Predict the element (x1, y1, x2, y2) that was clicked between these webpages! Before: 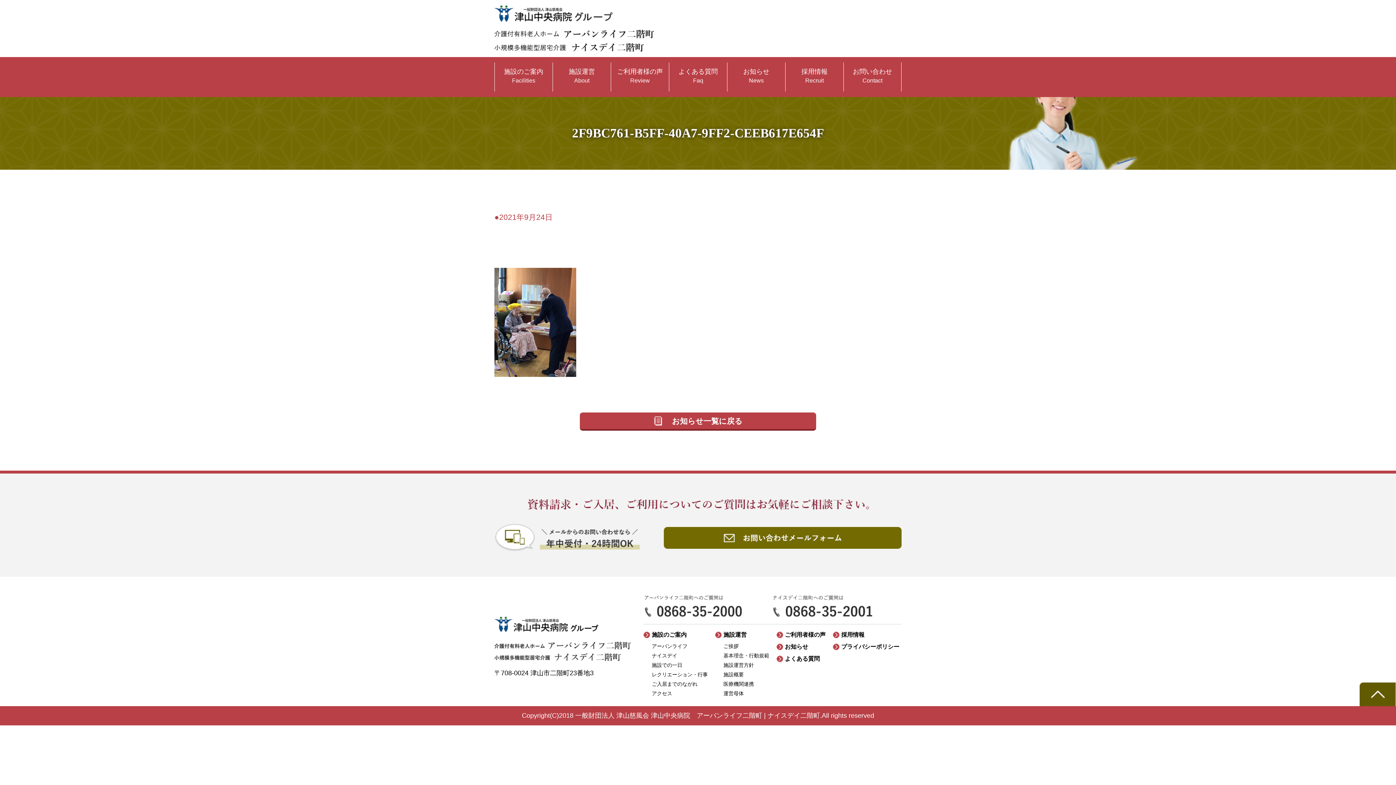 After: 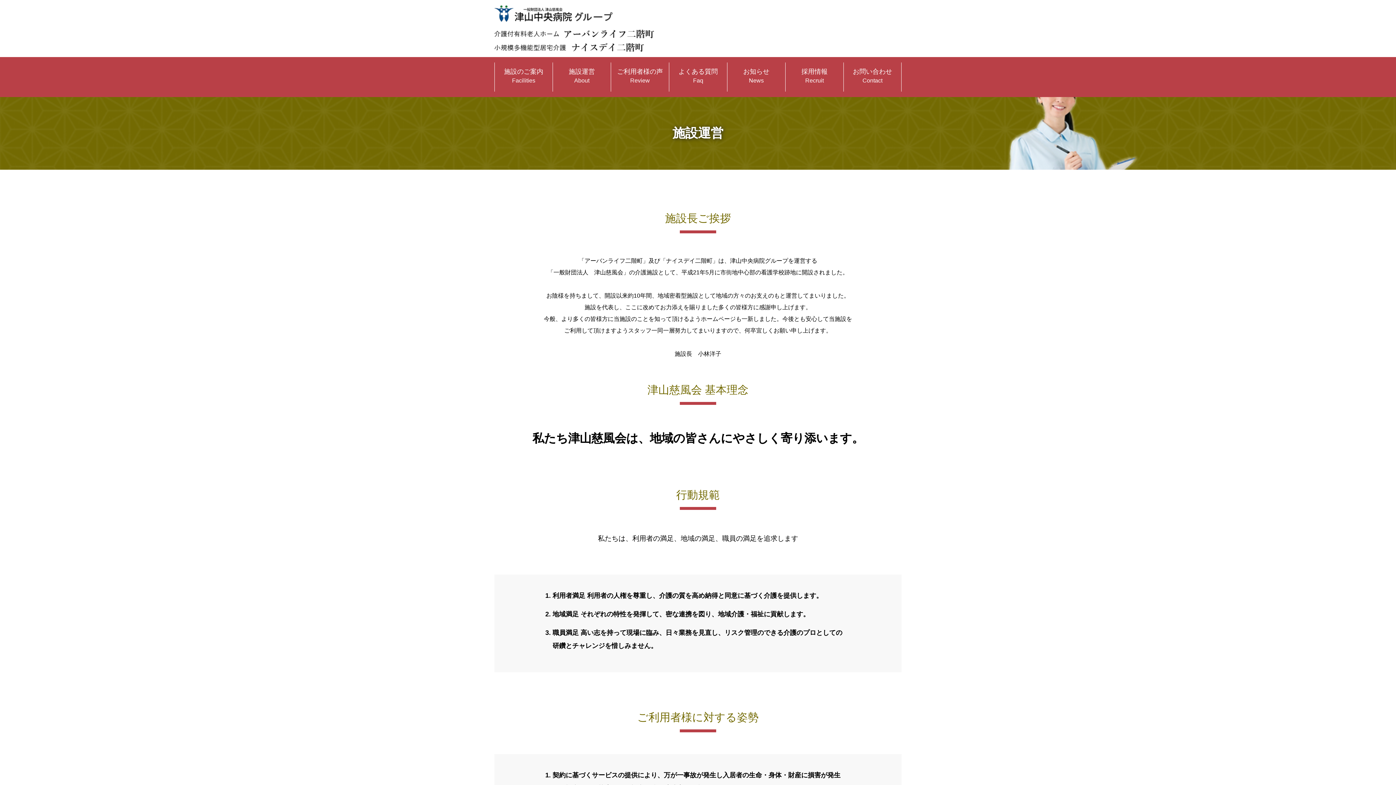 Action: bbox: (553, 62, 610, 80) label: 施設運営
About